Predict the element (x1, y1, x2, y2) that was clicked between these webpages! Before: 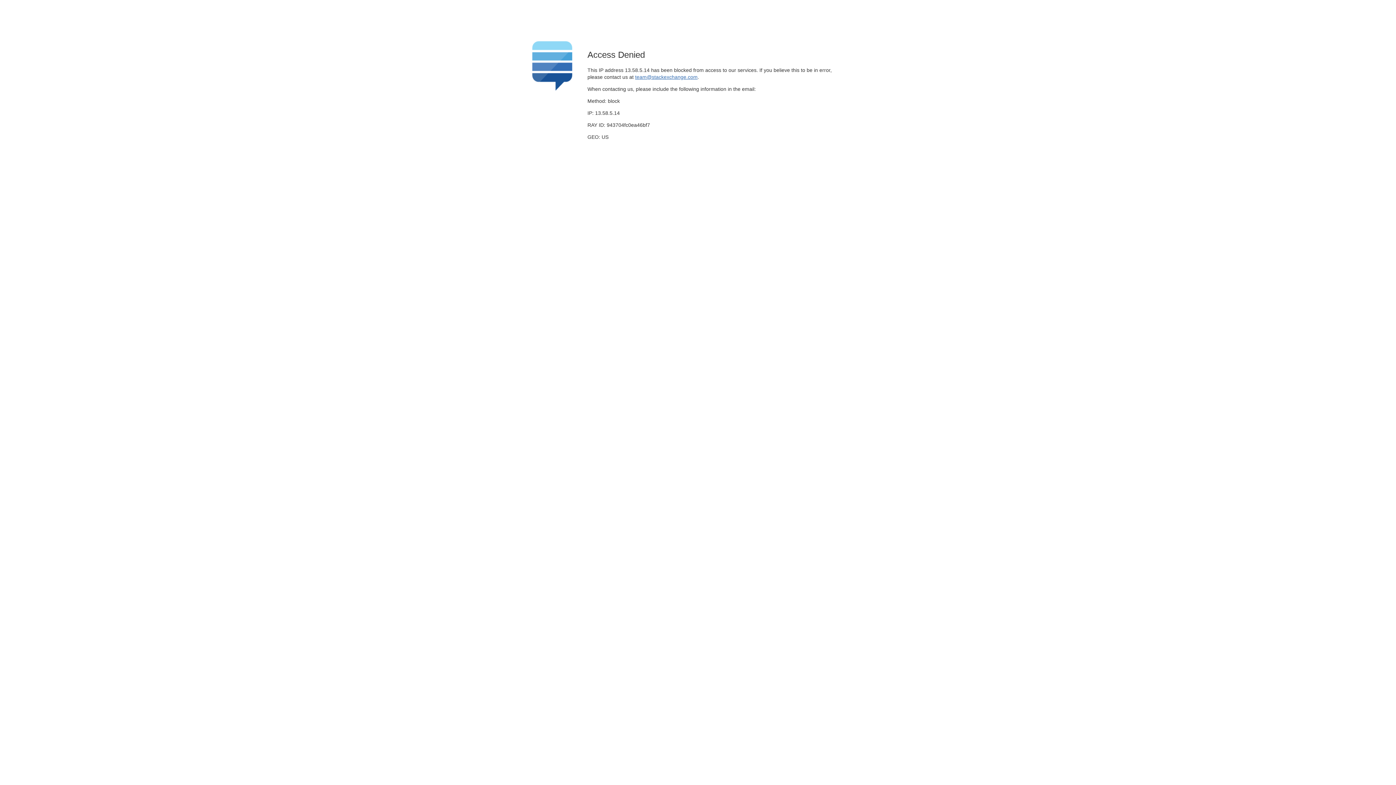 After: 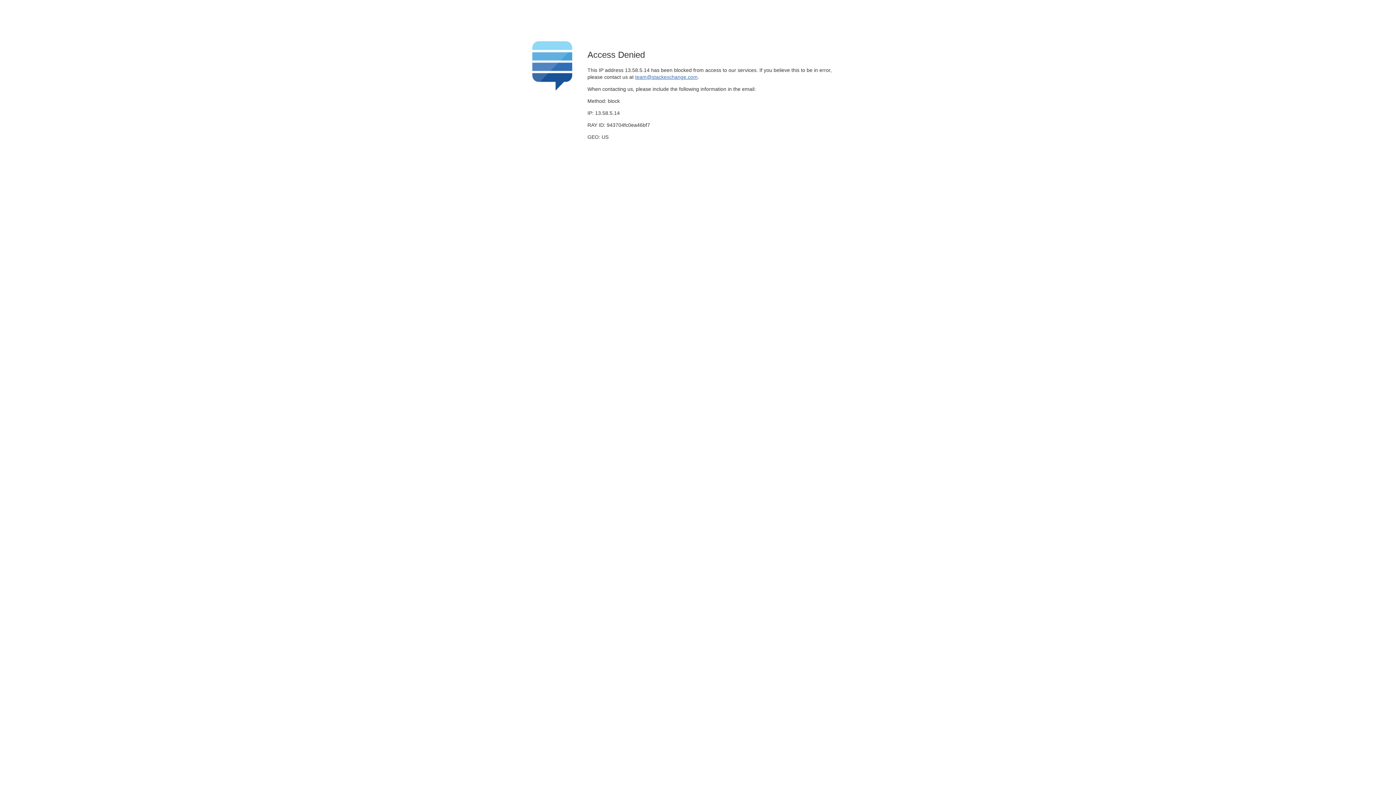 Action: bbox: (635, 74, 697, 79) label: team@stackexchange.com